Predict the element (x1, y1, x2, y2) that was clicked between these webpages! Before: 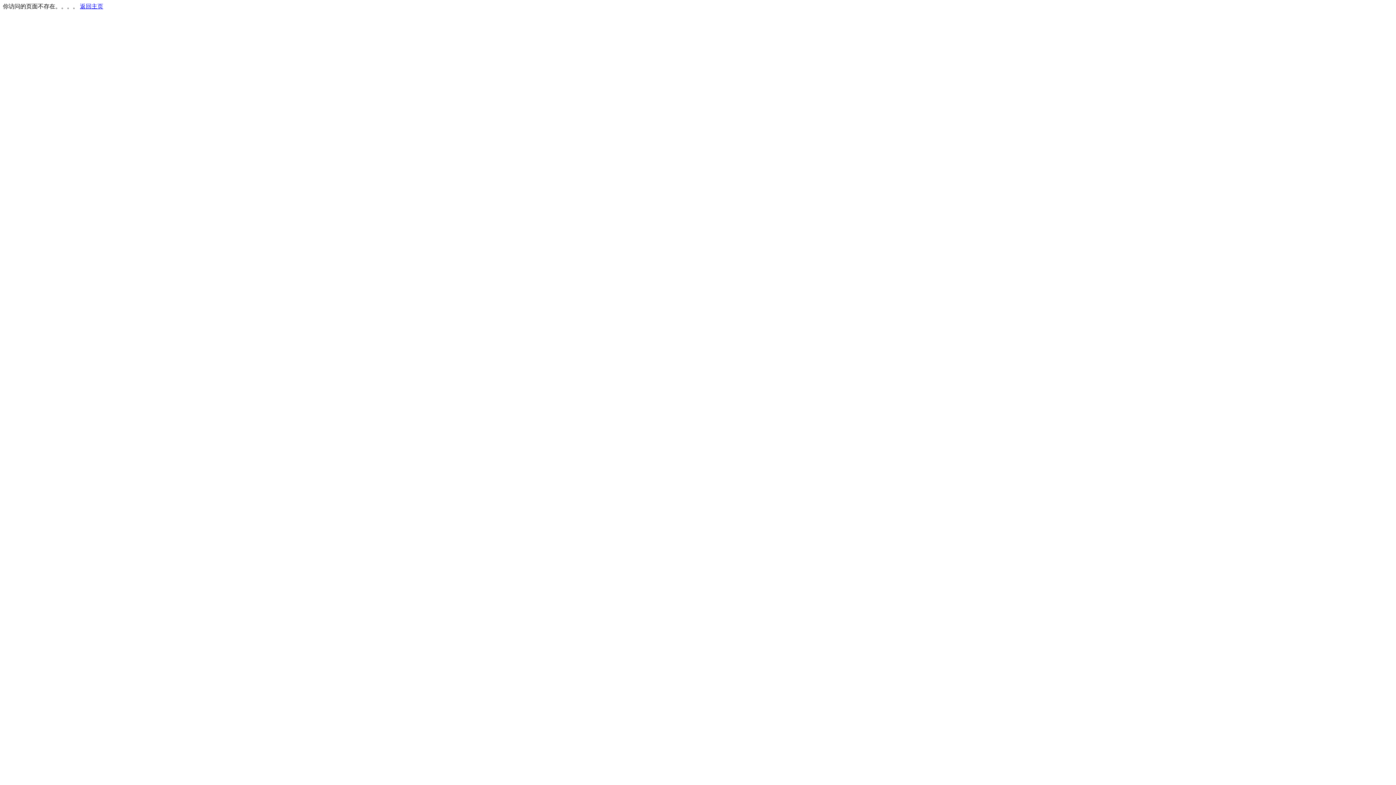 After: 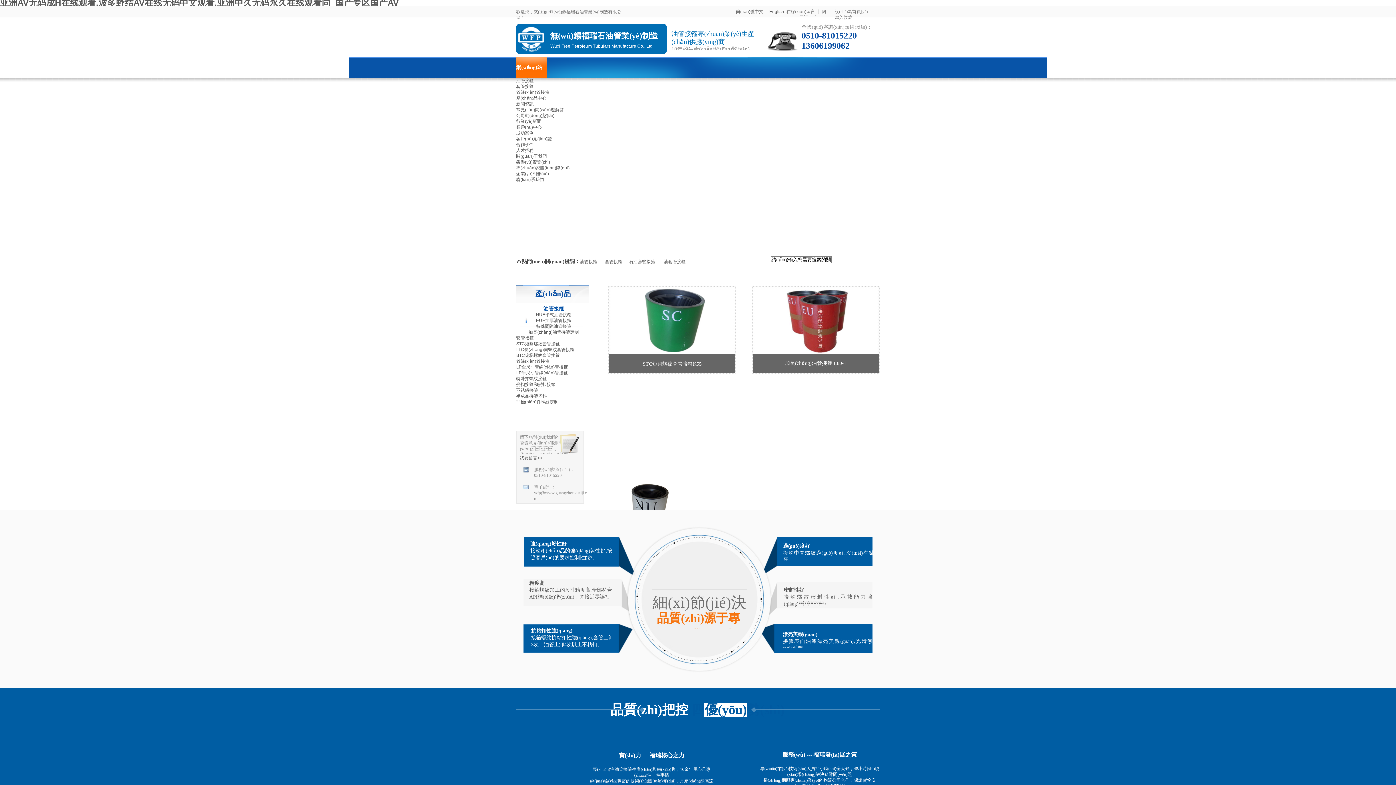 Action: label: 返回主页 bbox: (80, 3, 103, 9)